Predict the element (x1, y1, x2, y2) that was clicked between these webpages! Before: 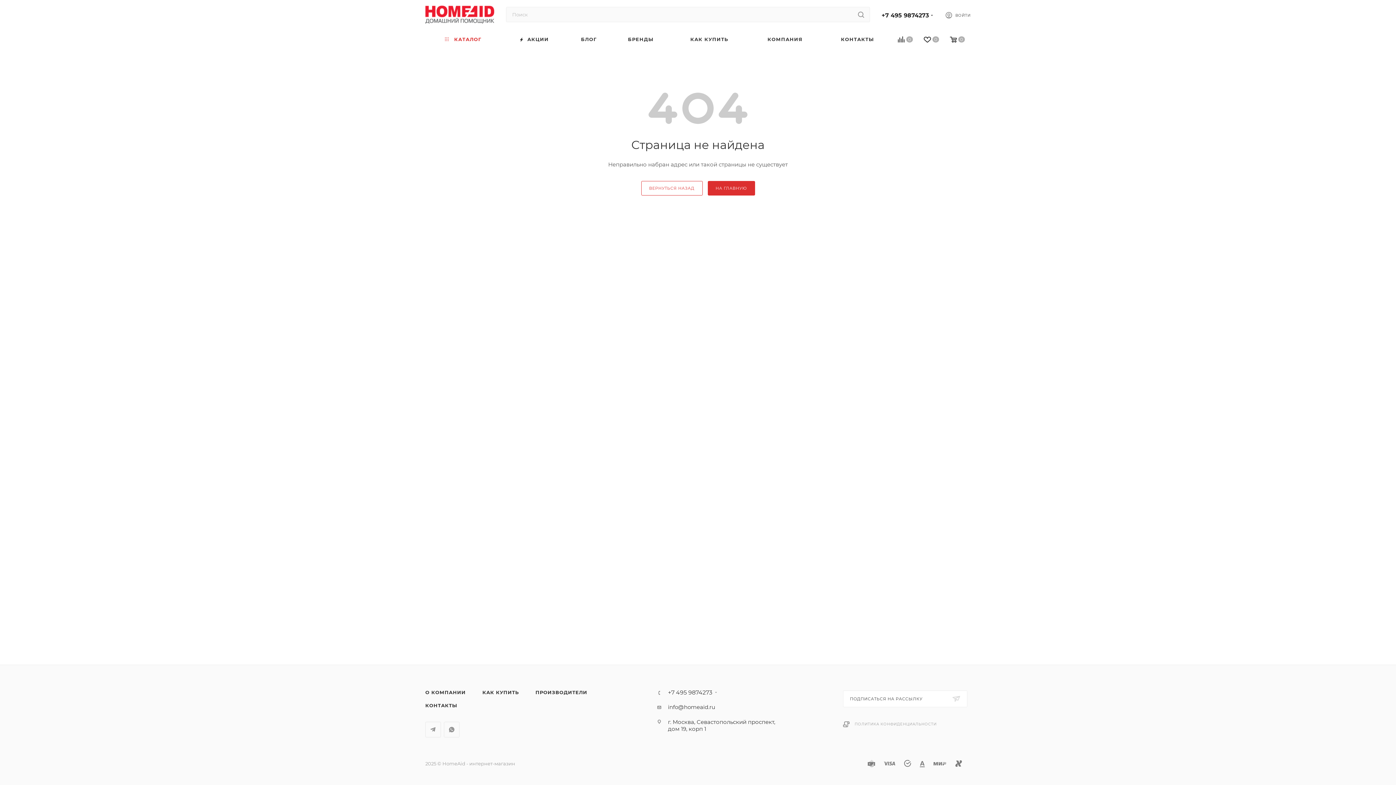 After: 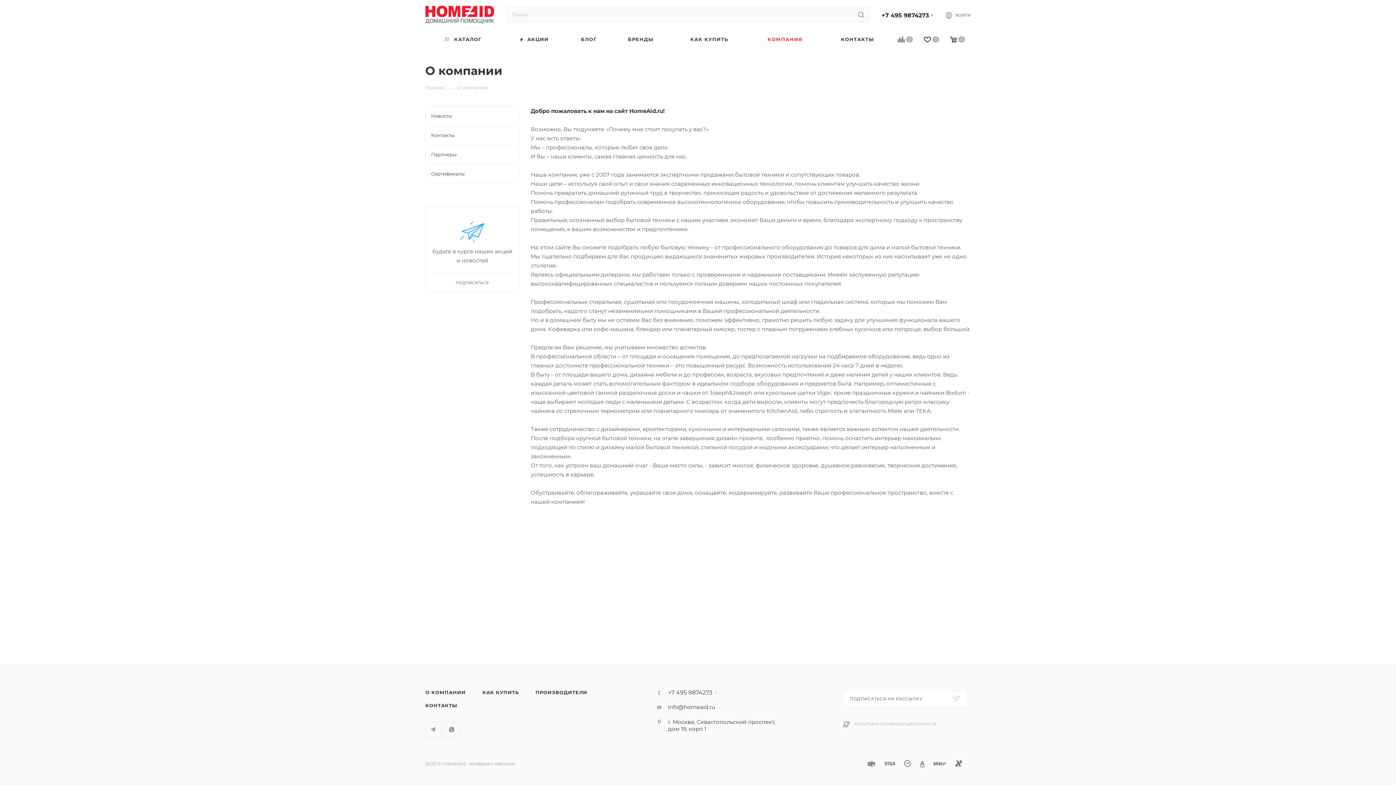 Action: label: О КОМПАНИИ bbox: (417, 686, 473, 699)